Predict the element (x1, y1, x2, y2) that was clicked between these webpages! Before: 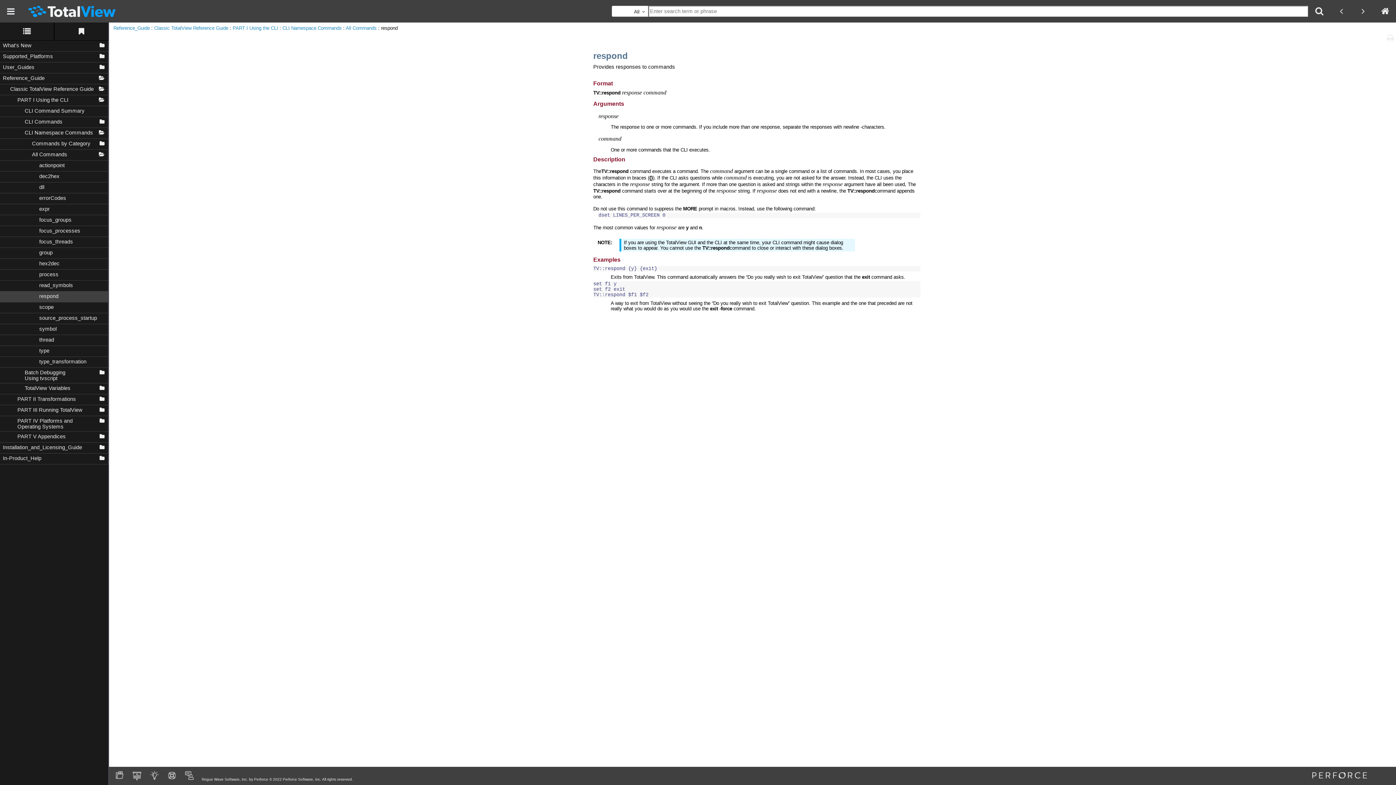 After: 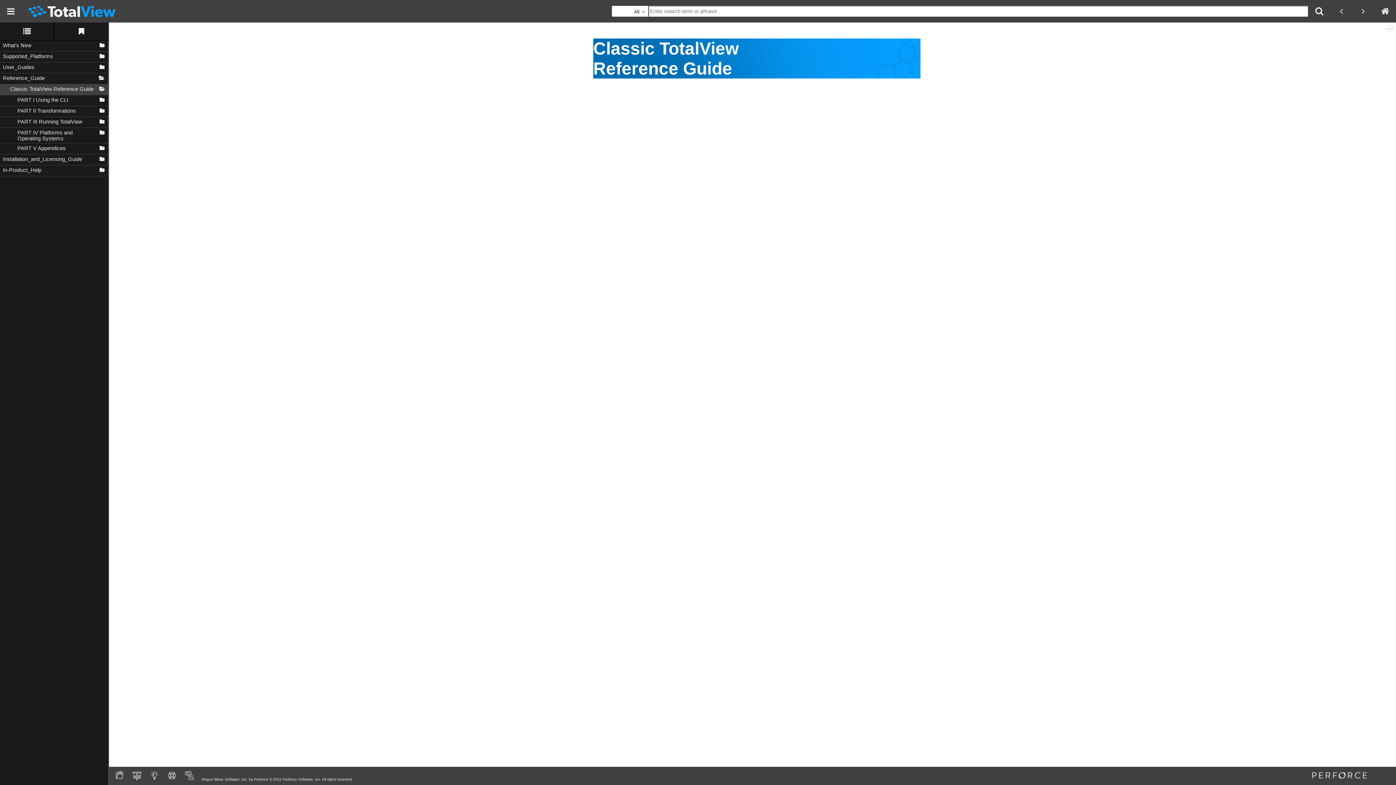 Action: bbox: (10, 86, 98, 92) label: Classic TotalView Reference Guide